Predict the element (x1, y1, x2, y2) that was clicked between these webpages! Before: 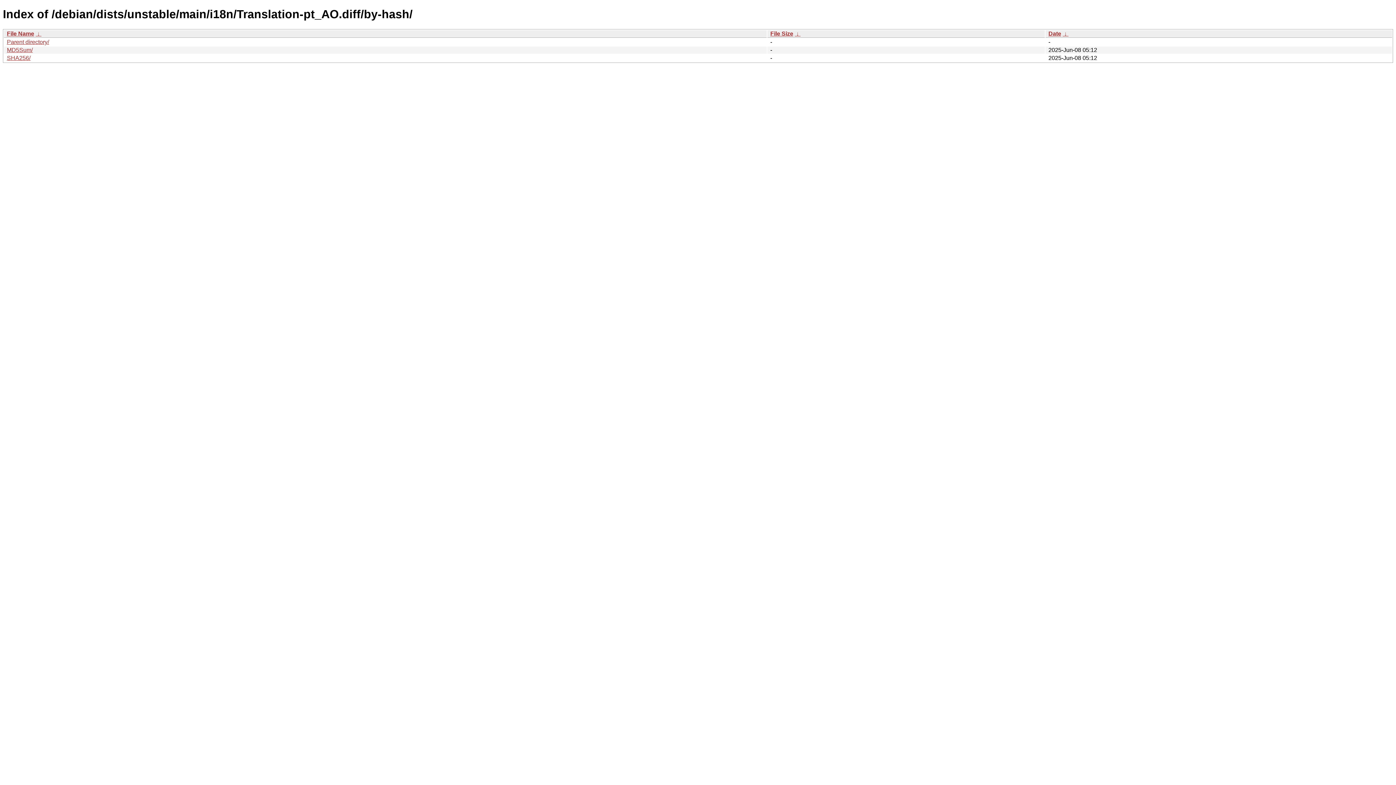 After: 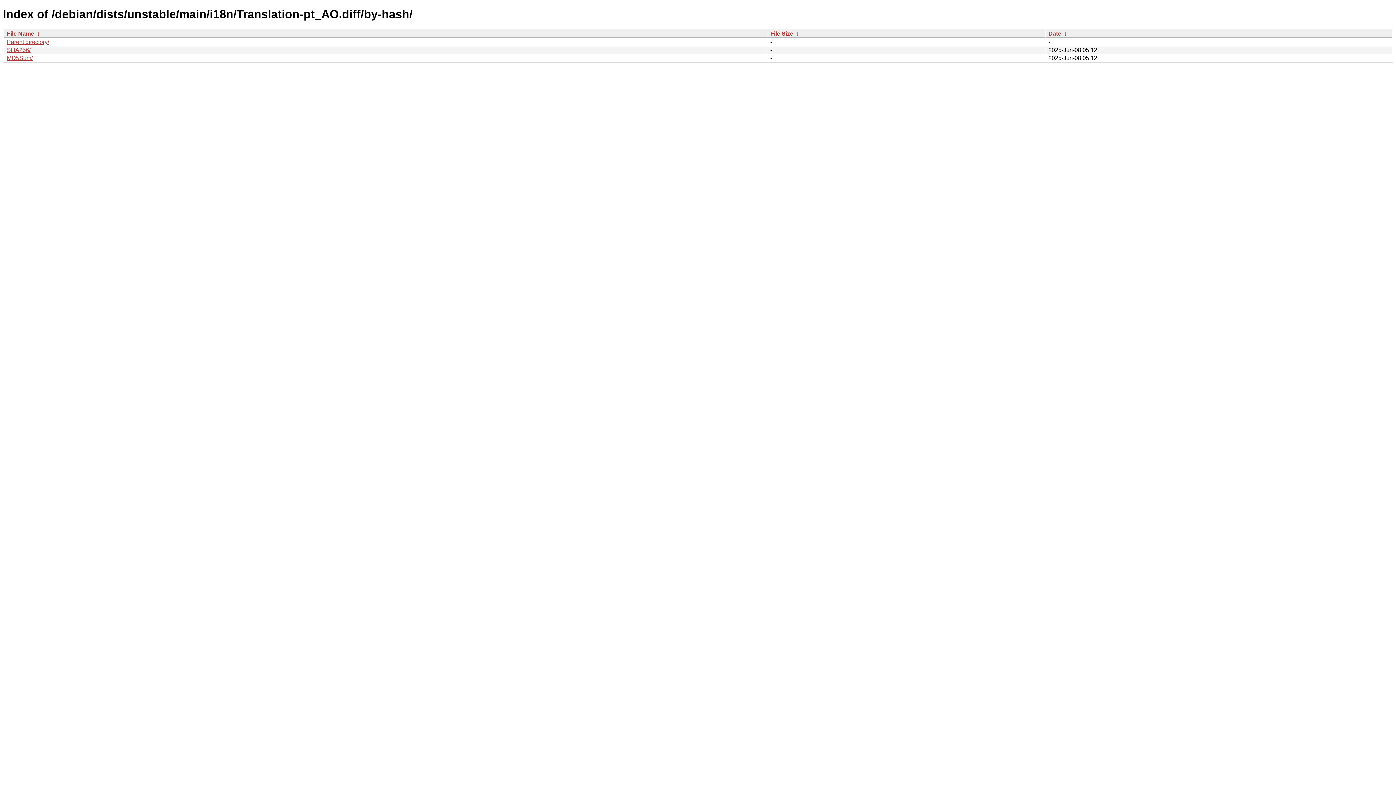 Action: bbox: (35, 30, 41, 36) label:  ↓ 